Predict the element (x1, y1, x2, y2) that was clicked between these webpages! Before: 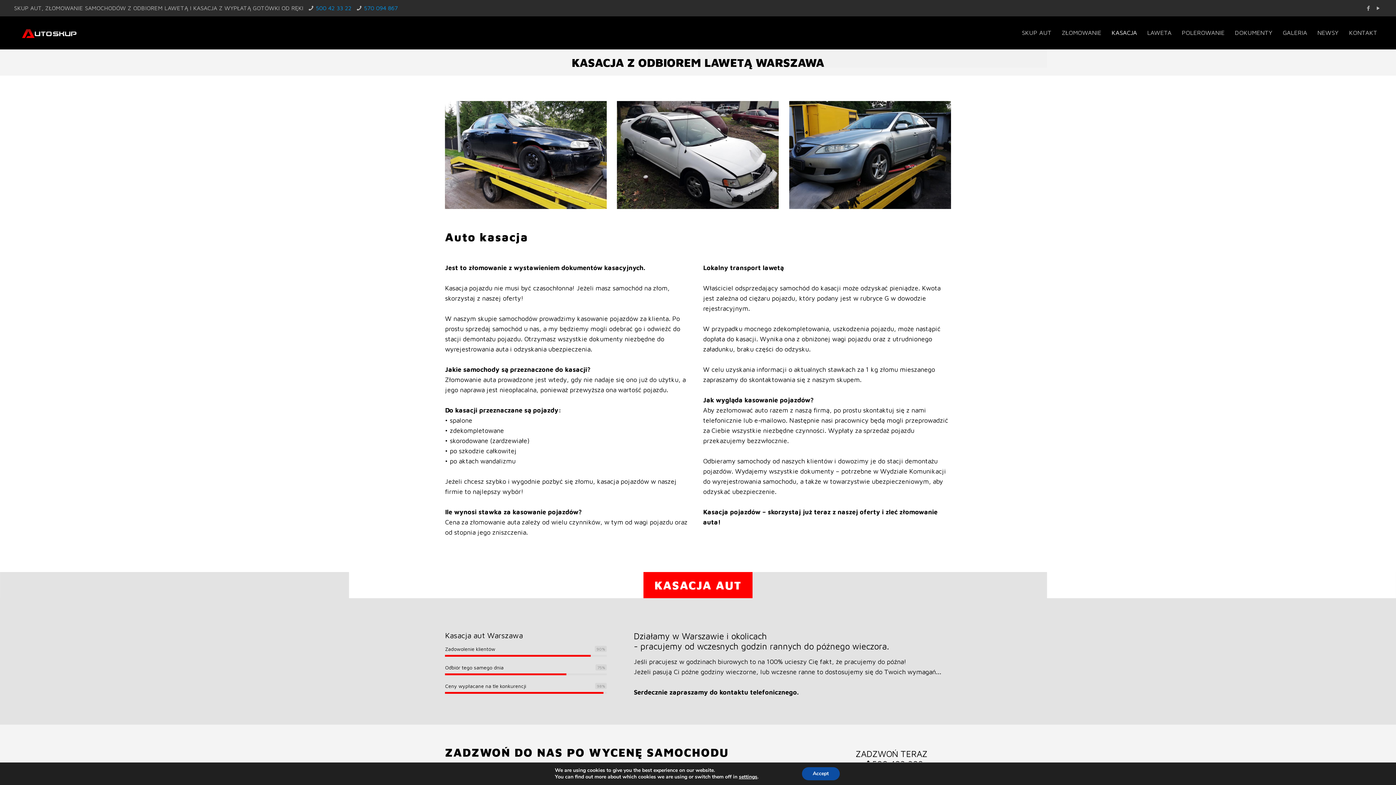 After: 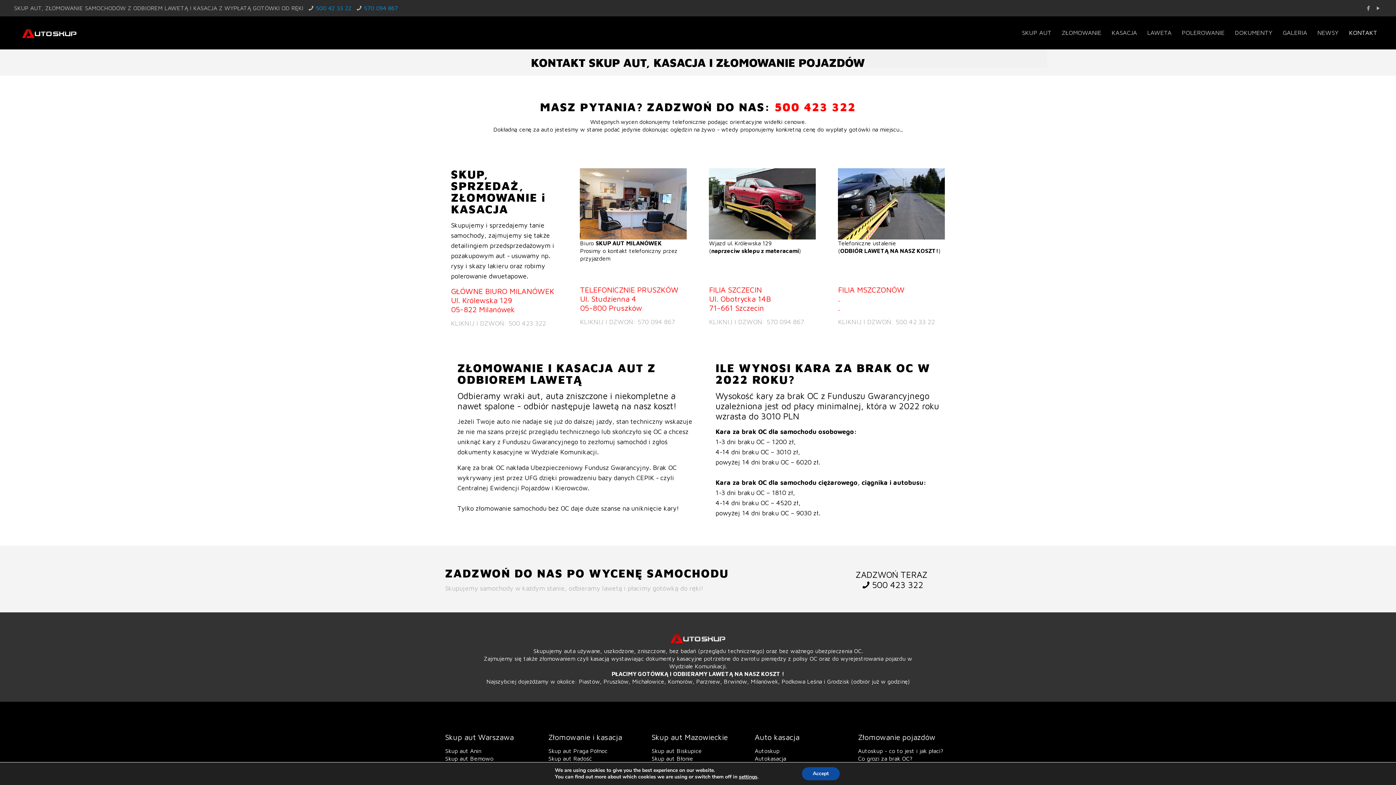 Action: label: KONTAKT bbox: (1344, 16, 1382, 49)